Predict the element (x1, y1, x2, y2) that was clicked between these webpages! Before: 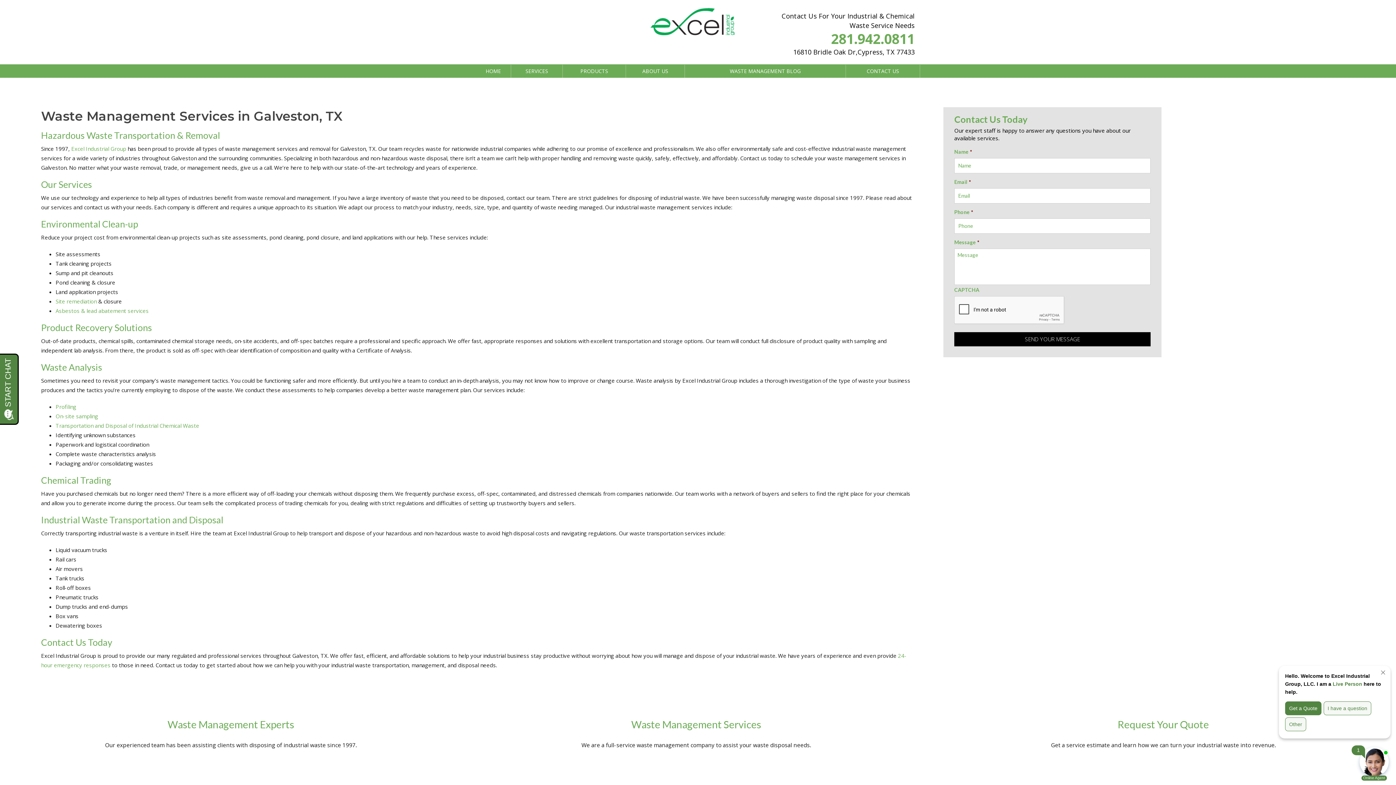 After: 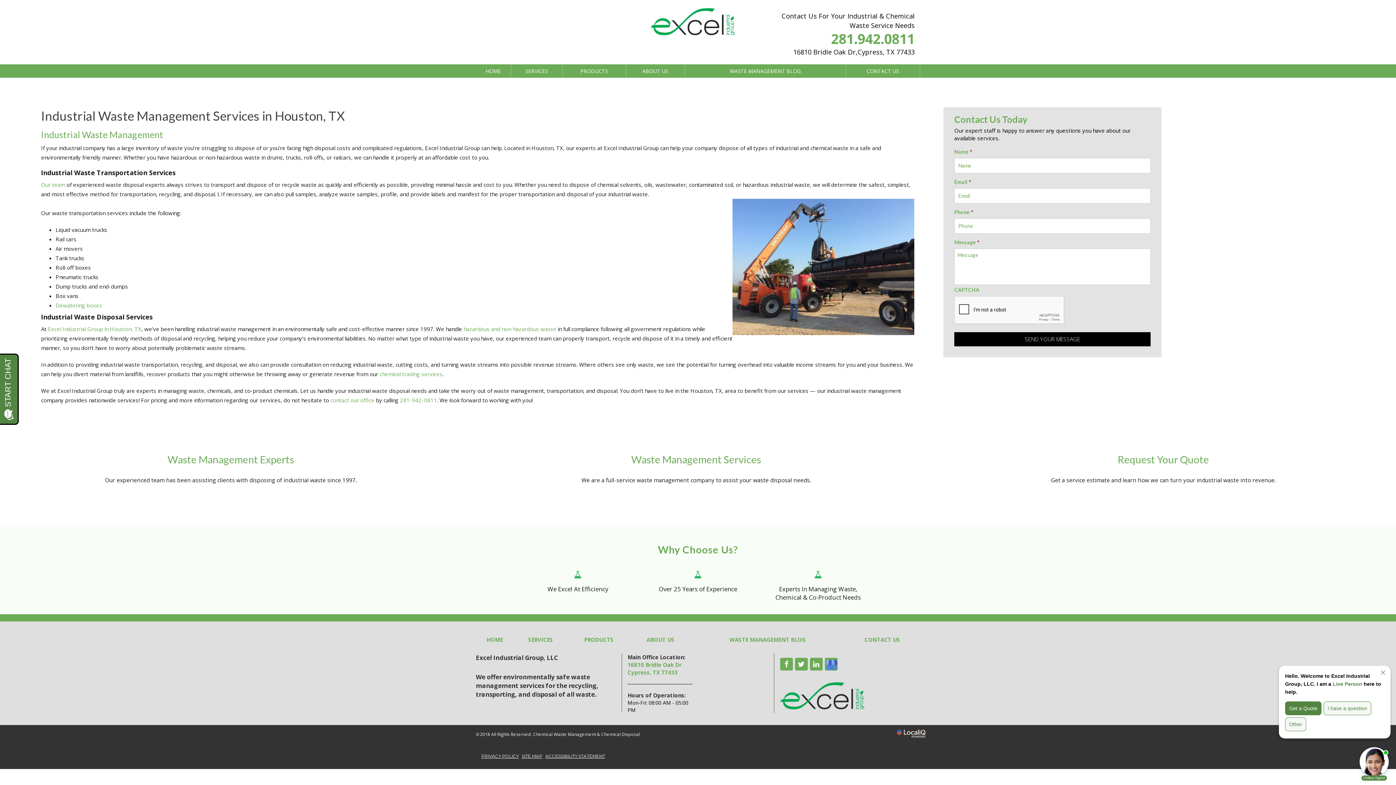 Action: label: Industrial Waste Transportation and Disposal bbox: (41, 514, 223, 525)